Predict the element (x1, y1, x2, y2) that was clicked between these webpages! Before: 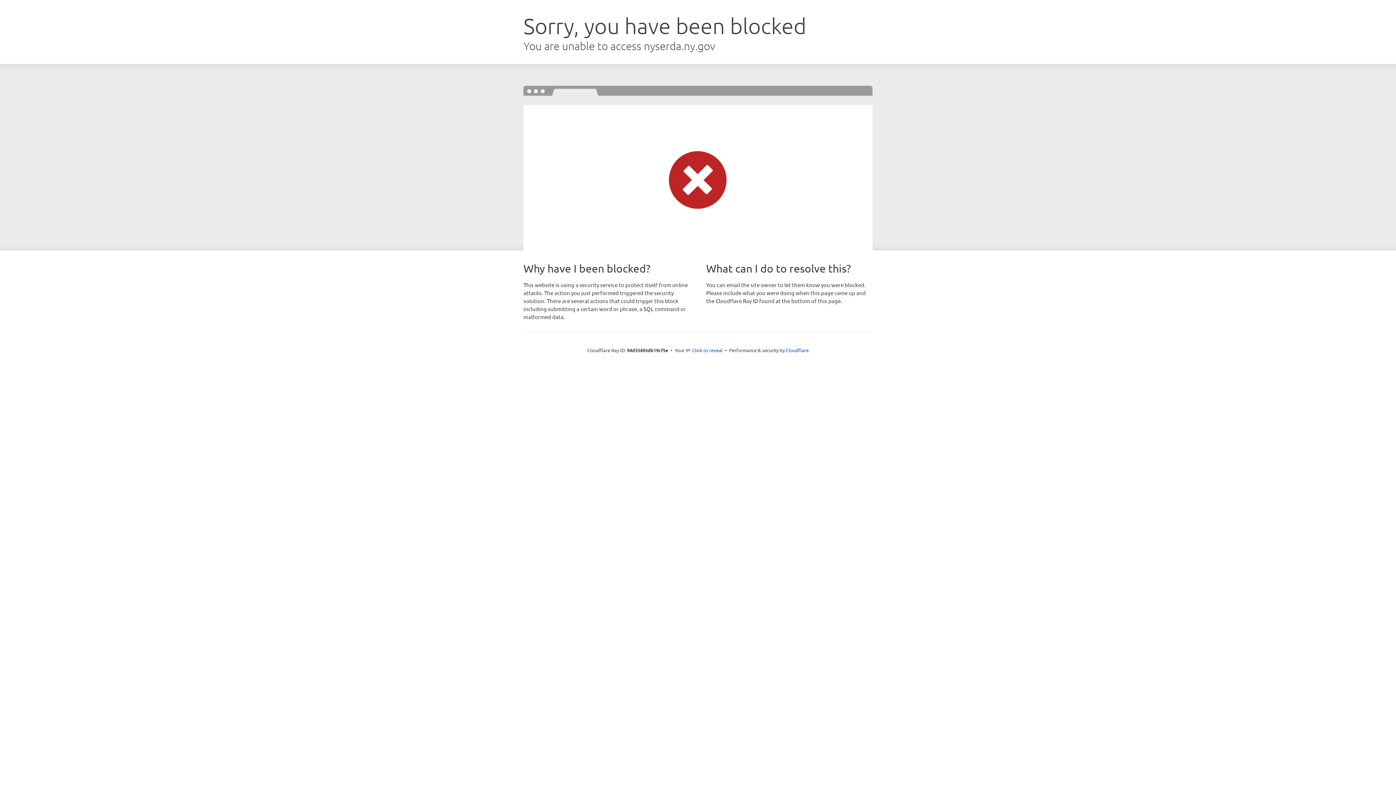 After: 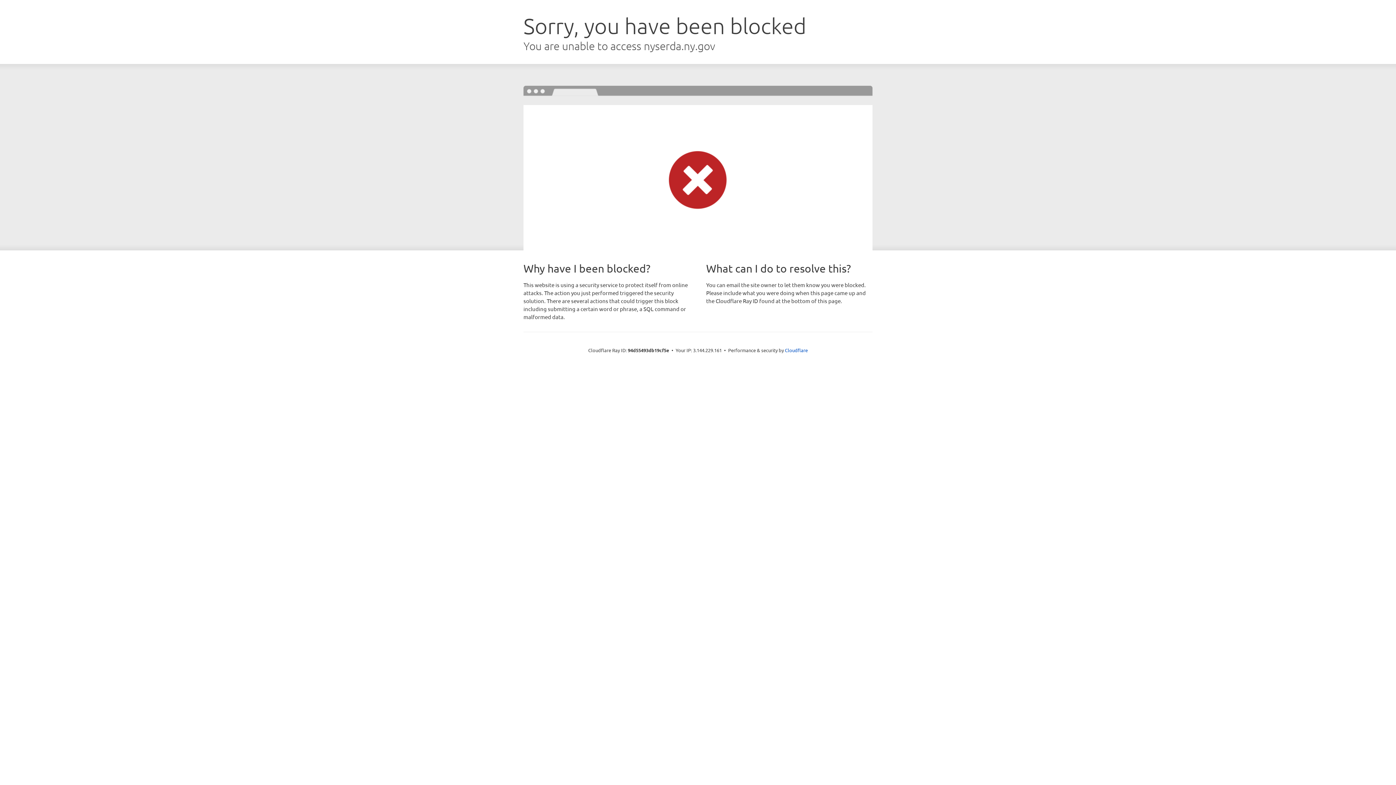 Action: label: Click to reveal bbox: (692, 346, 722, 353)